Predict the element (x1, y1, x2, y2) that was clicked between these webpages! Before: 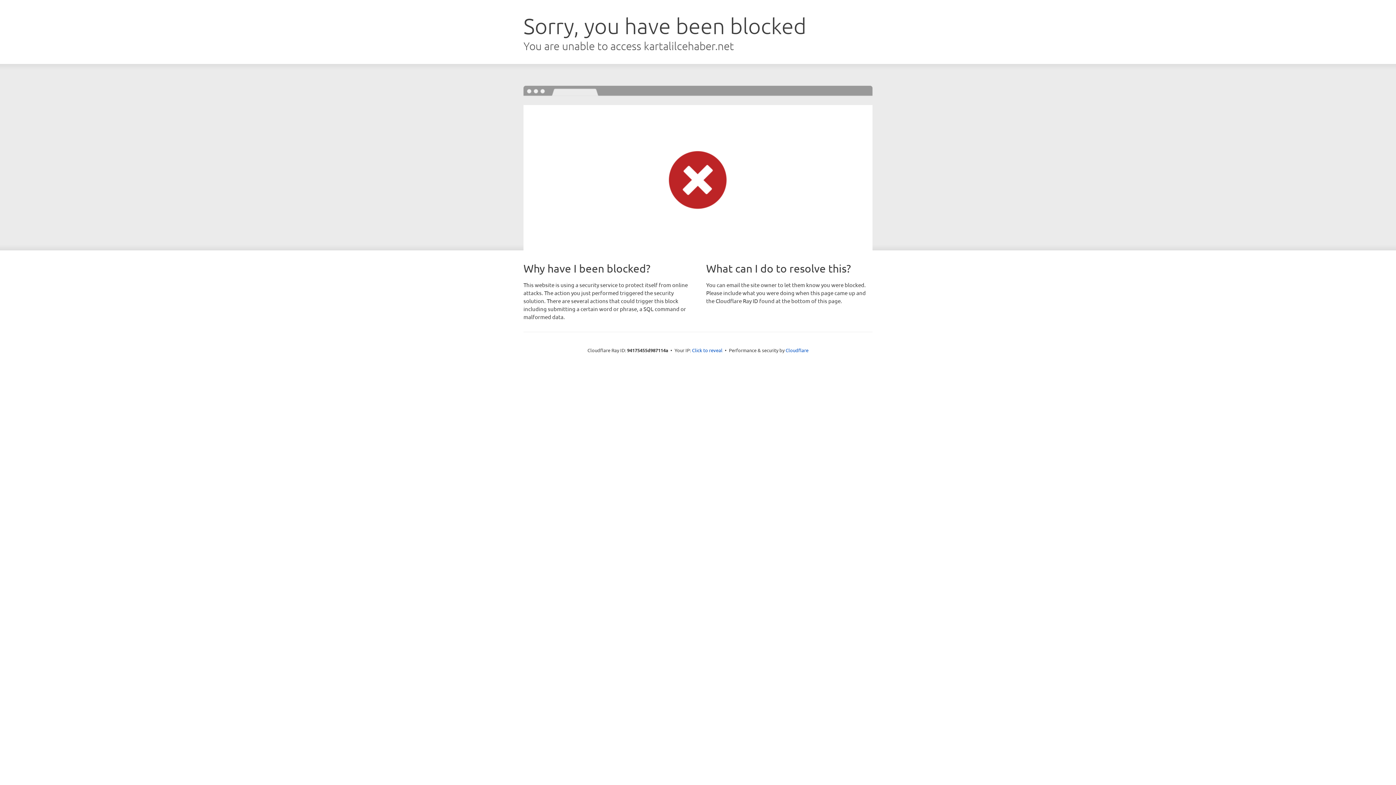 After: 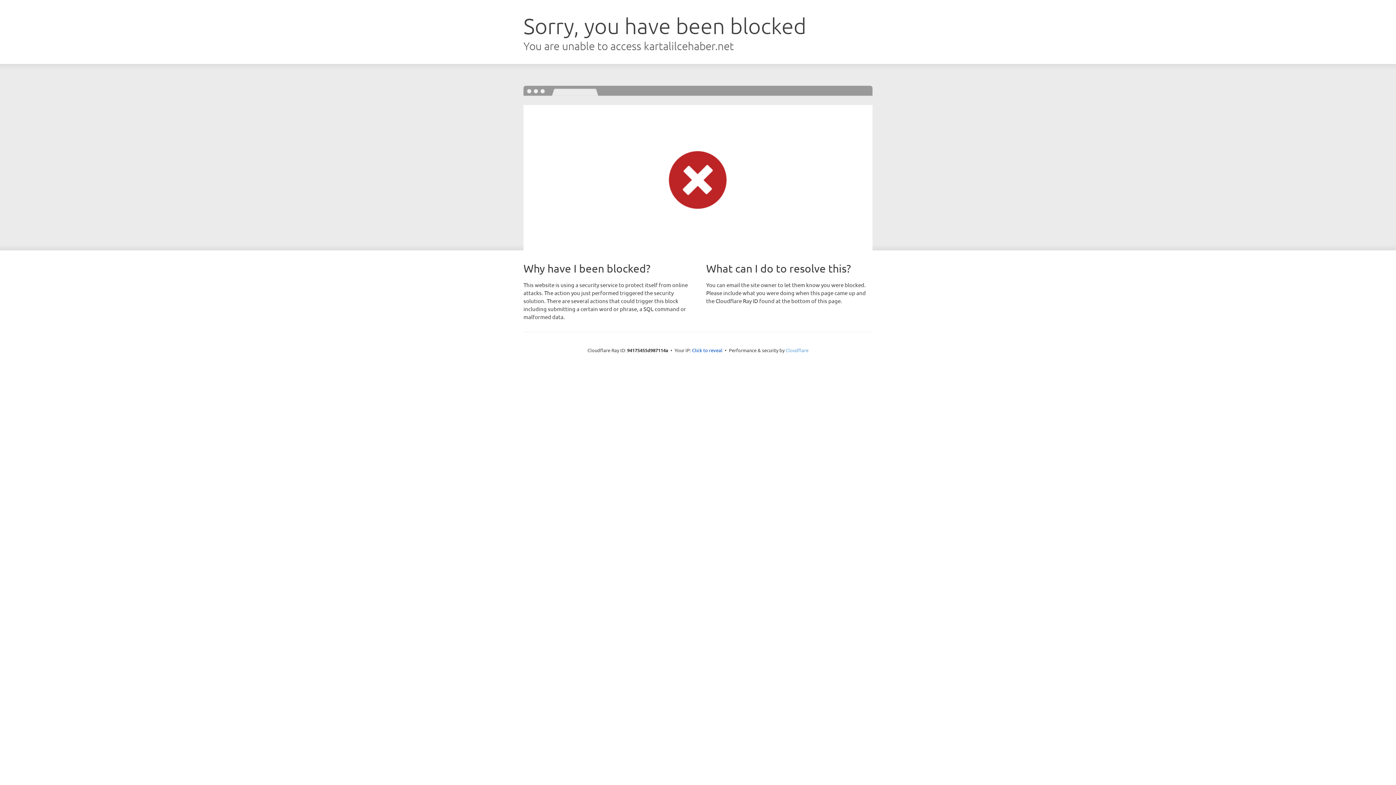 Action: label: Cloudflare bbox: (785, 347, 808, 353)